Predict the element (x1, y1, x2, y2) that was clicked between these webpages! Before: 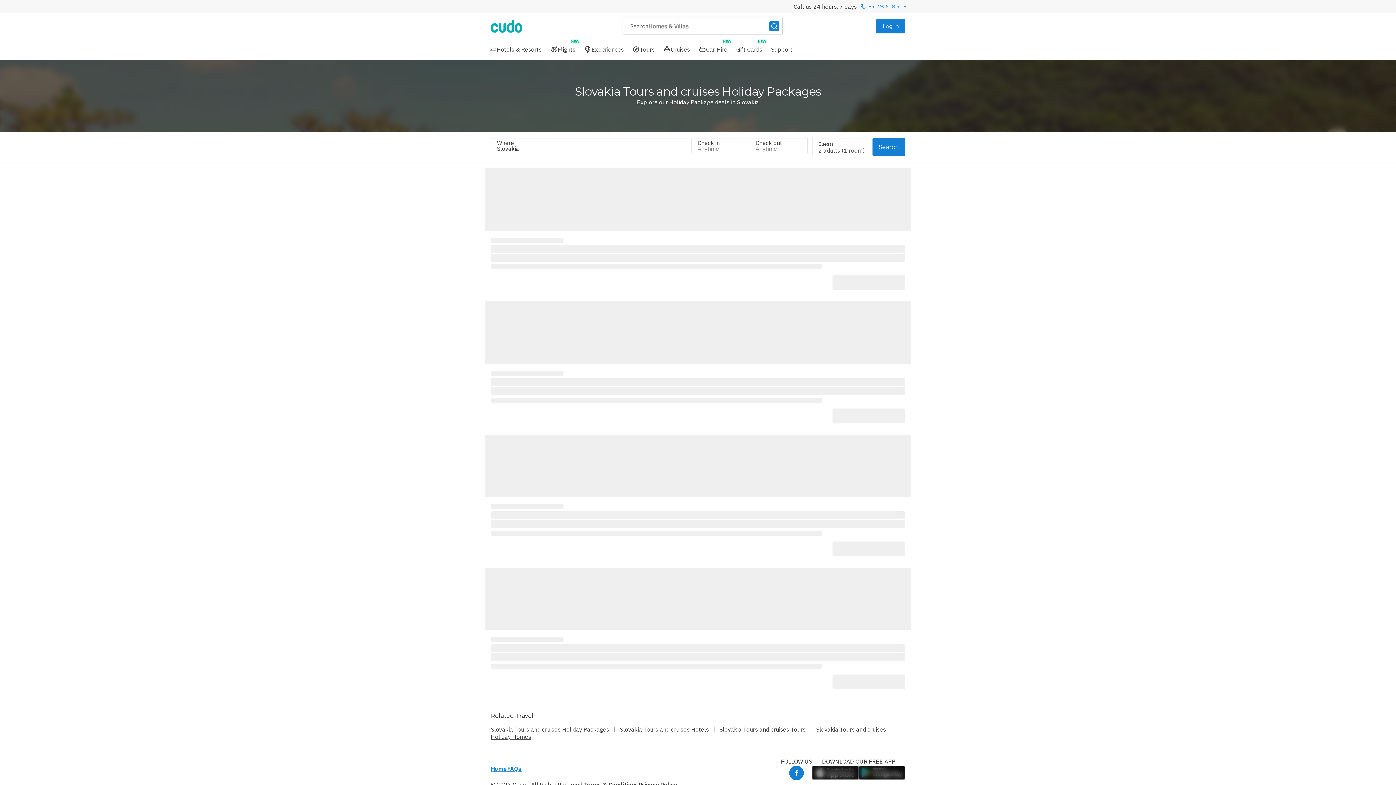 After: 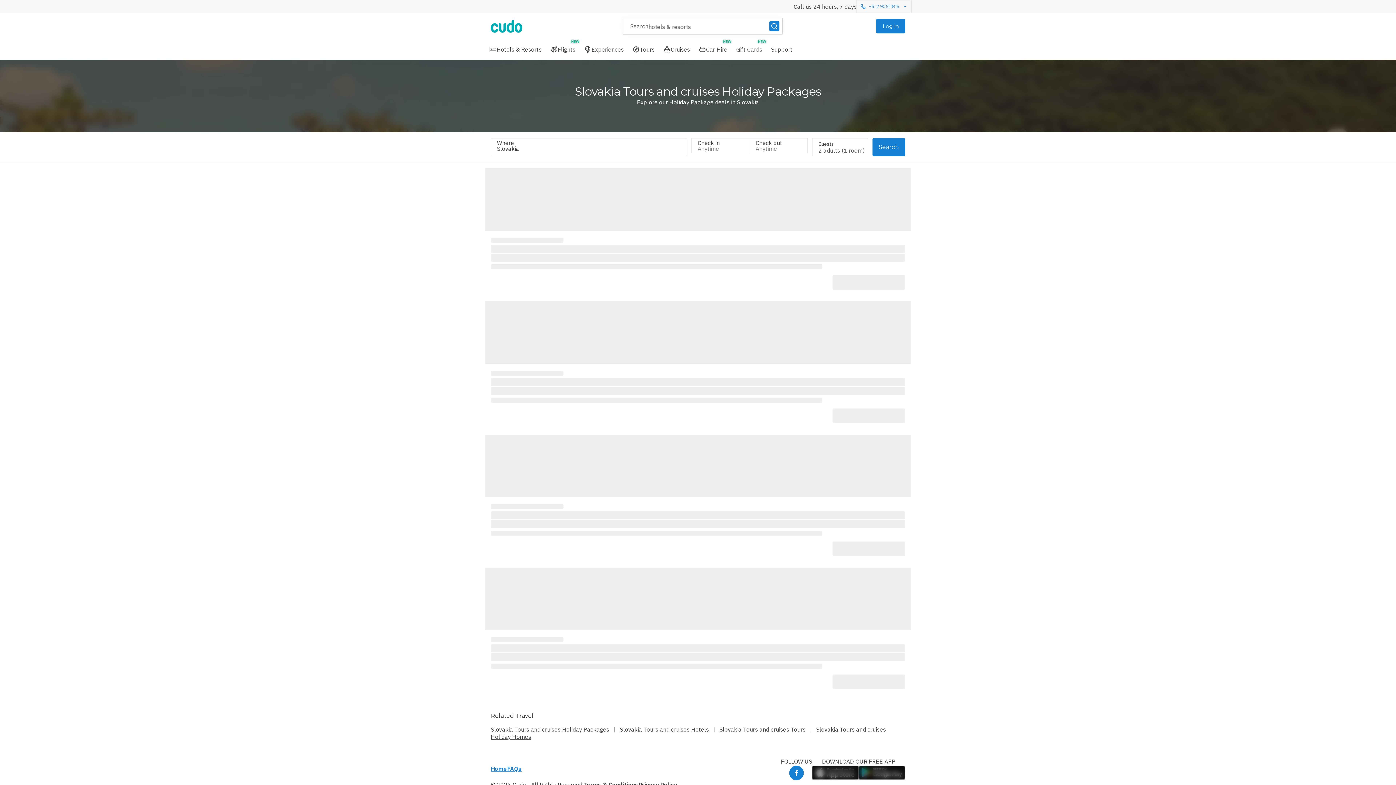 Action: bbox: (857, 0, 911, 12) label: Call us 24 hours, 7 dayscontact us